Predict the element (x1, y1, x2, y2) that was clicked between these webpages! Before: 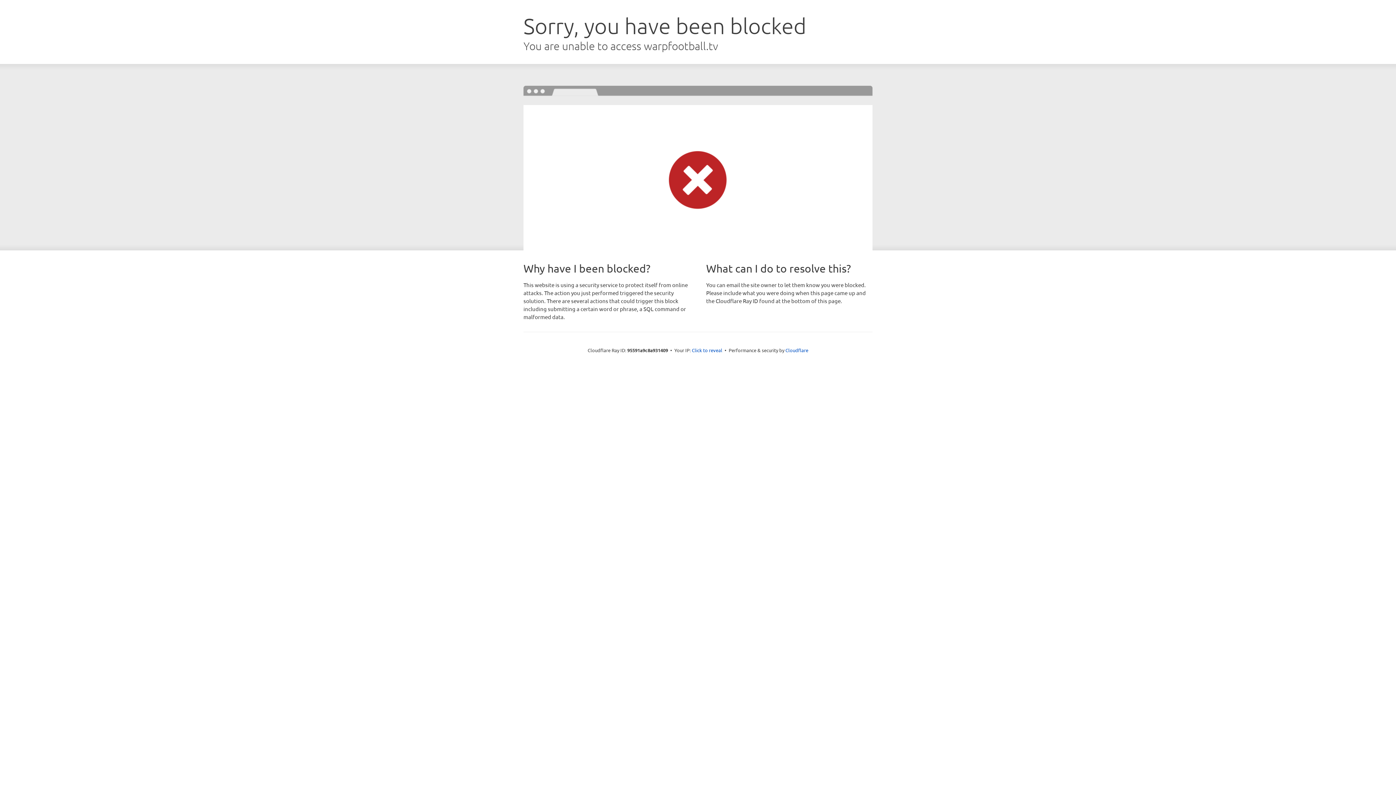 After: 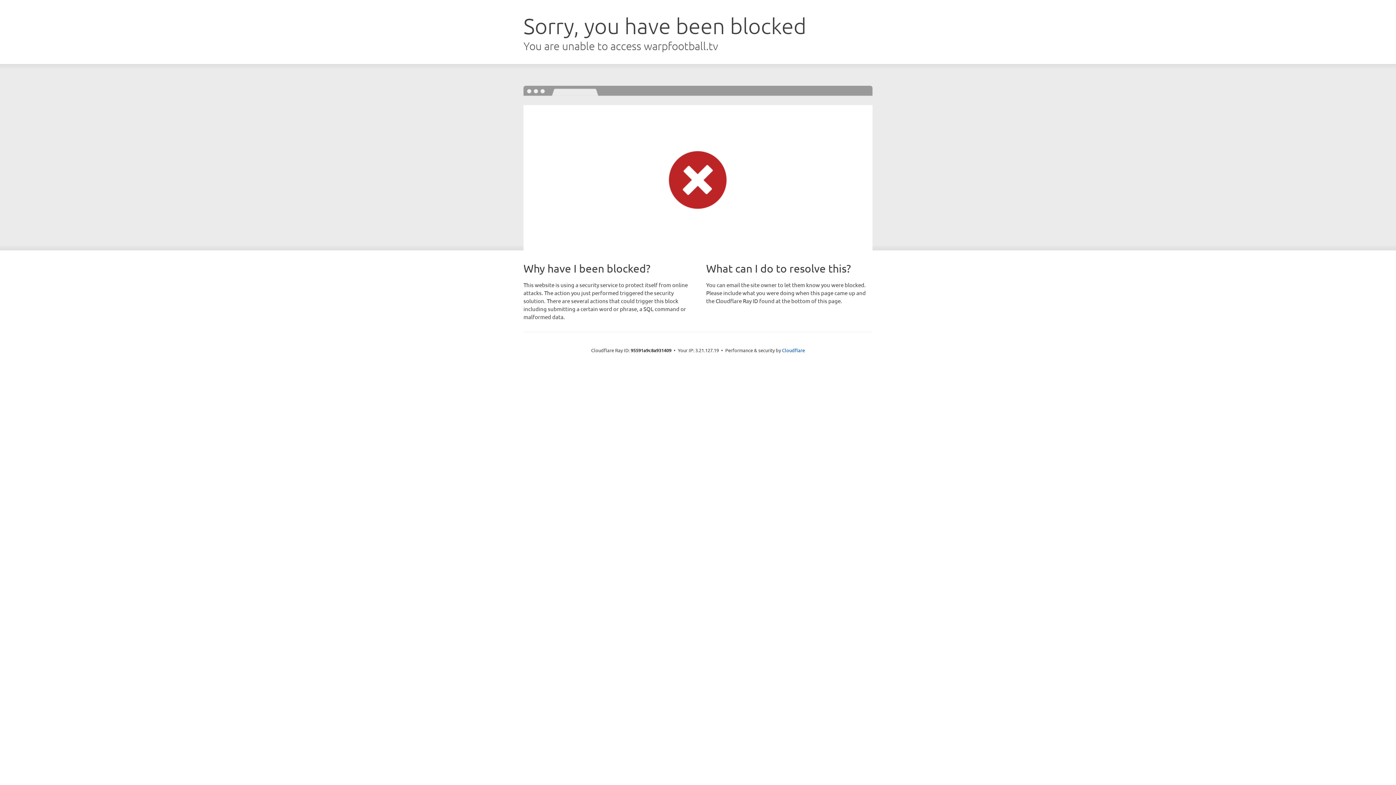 Action: bbox: (692, 346, 722, 353) label: Click to reveal